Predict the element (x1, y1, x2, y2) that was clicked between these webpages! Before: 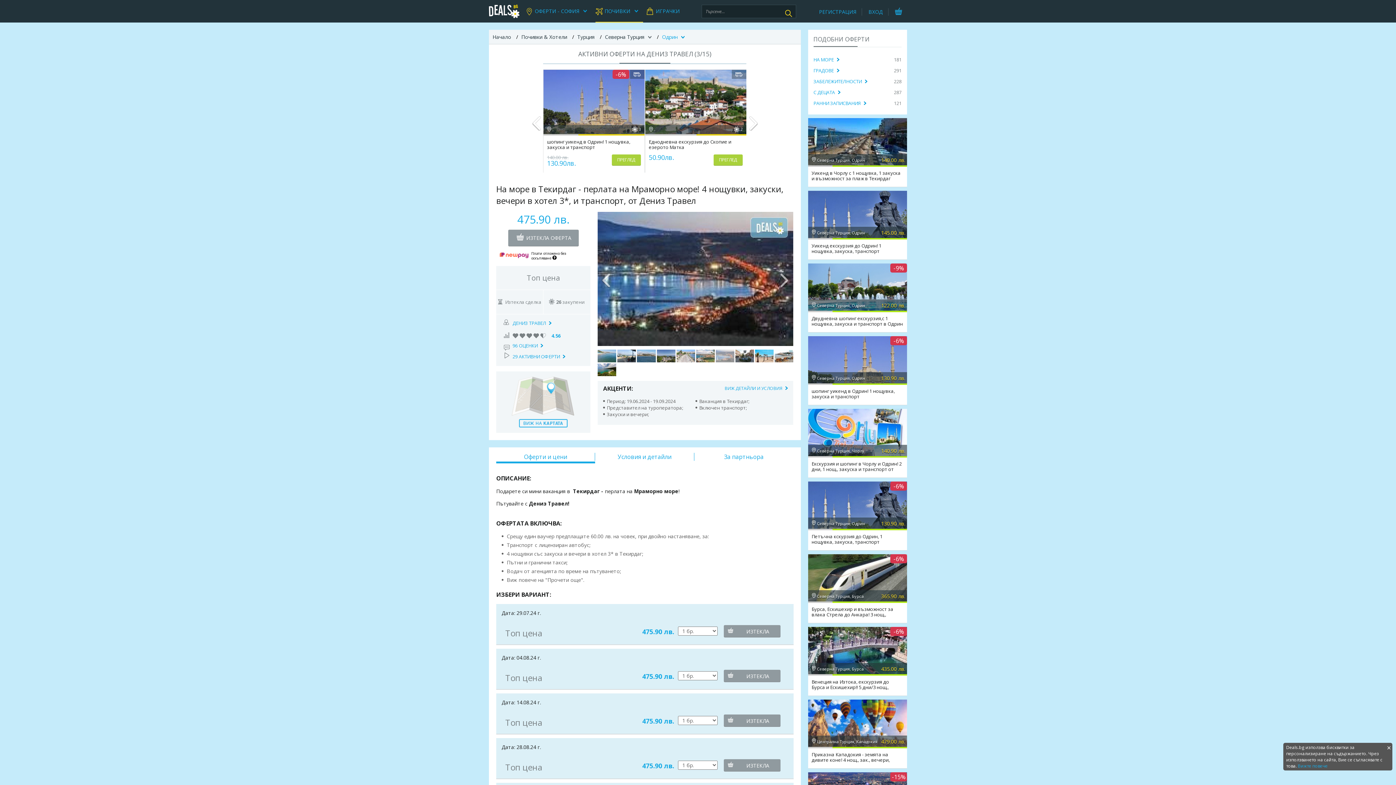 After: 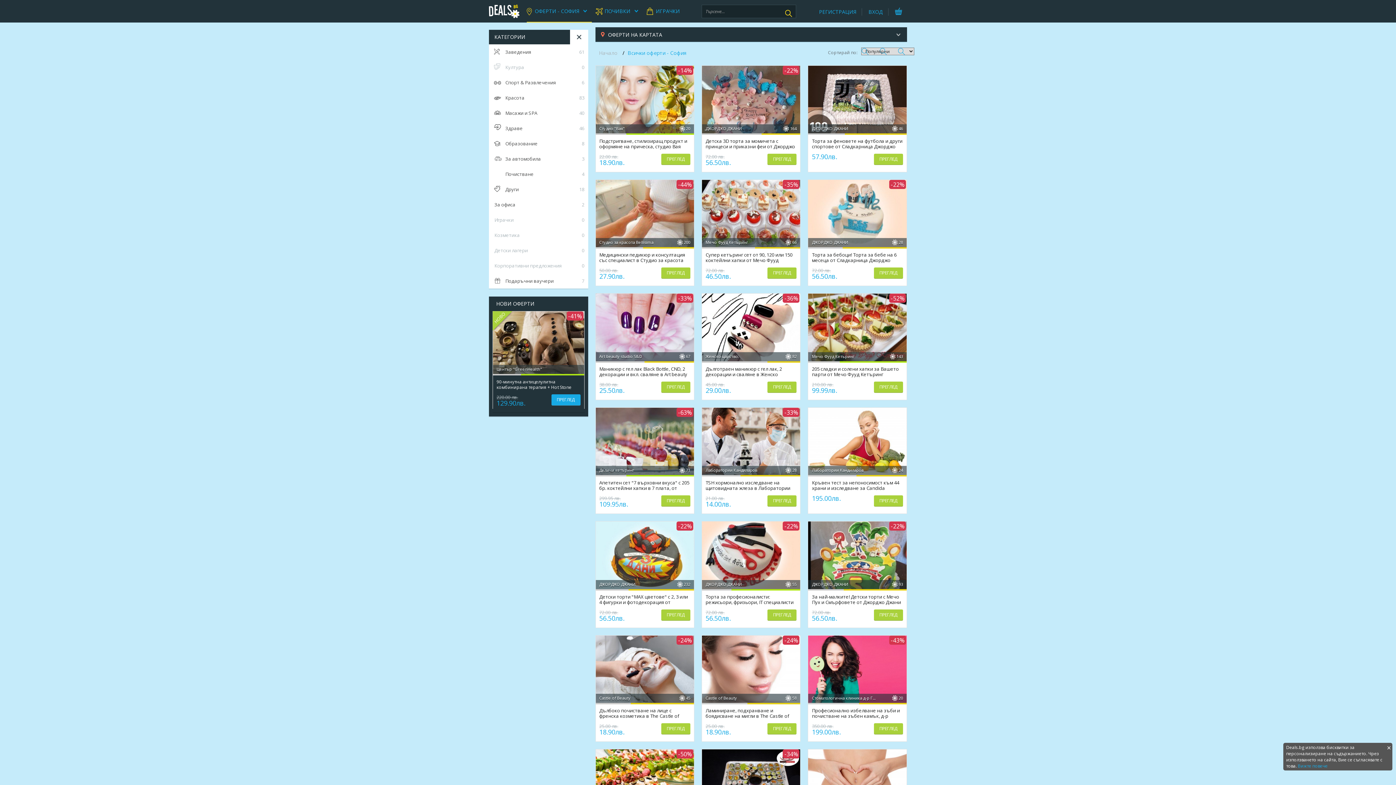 Action: label: ОФЕРТИ - СОФИЯ bbox: (526, 0, 592, 22)